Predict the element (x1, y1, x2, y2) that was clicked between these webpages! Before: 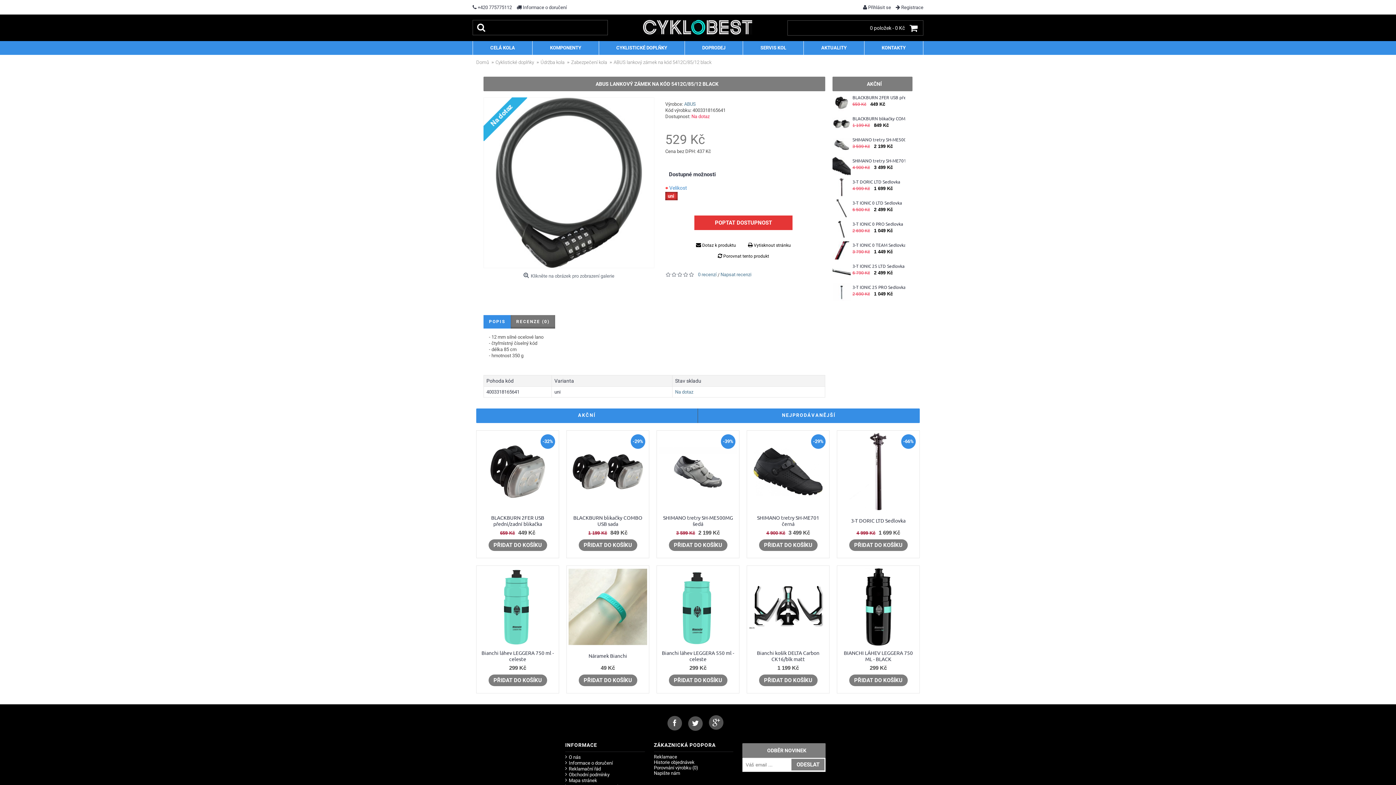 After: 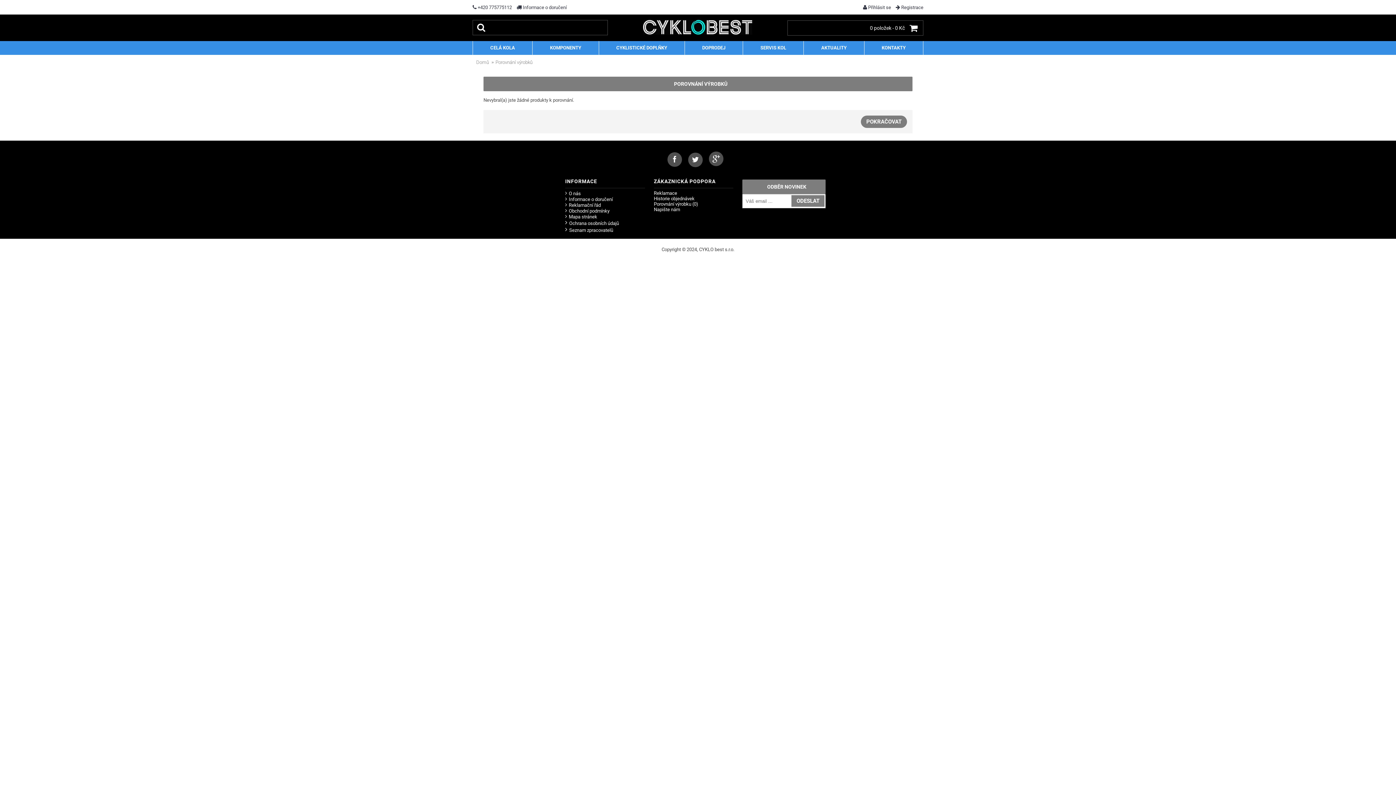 Action: bbox: (654, 765, 733, 770) label: Porovnání výrobku (0)